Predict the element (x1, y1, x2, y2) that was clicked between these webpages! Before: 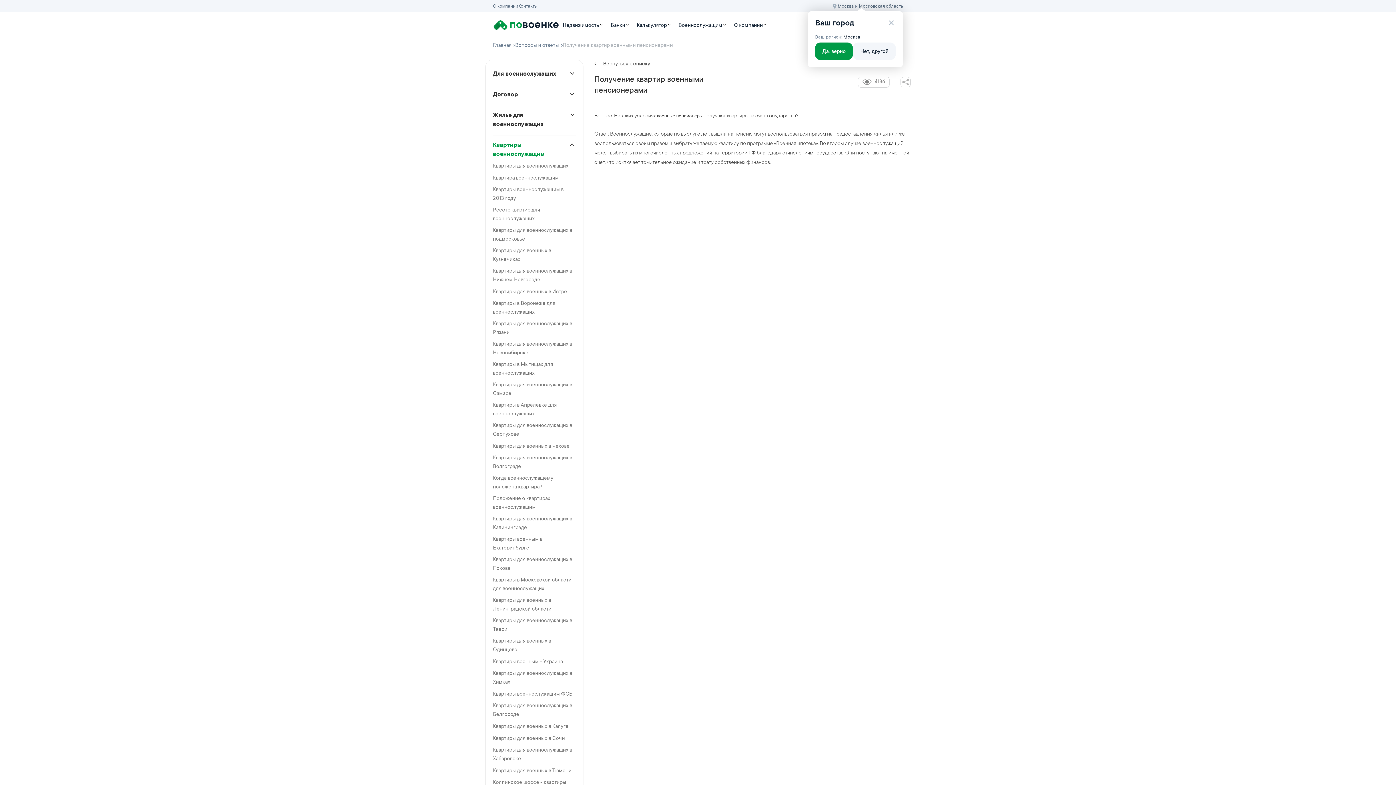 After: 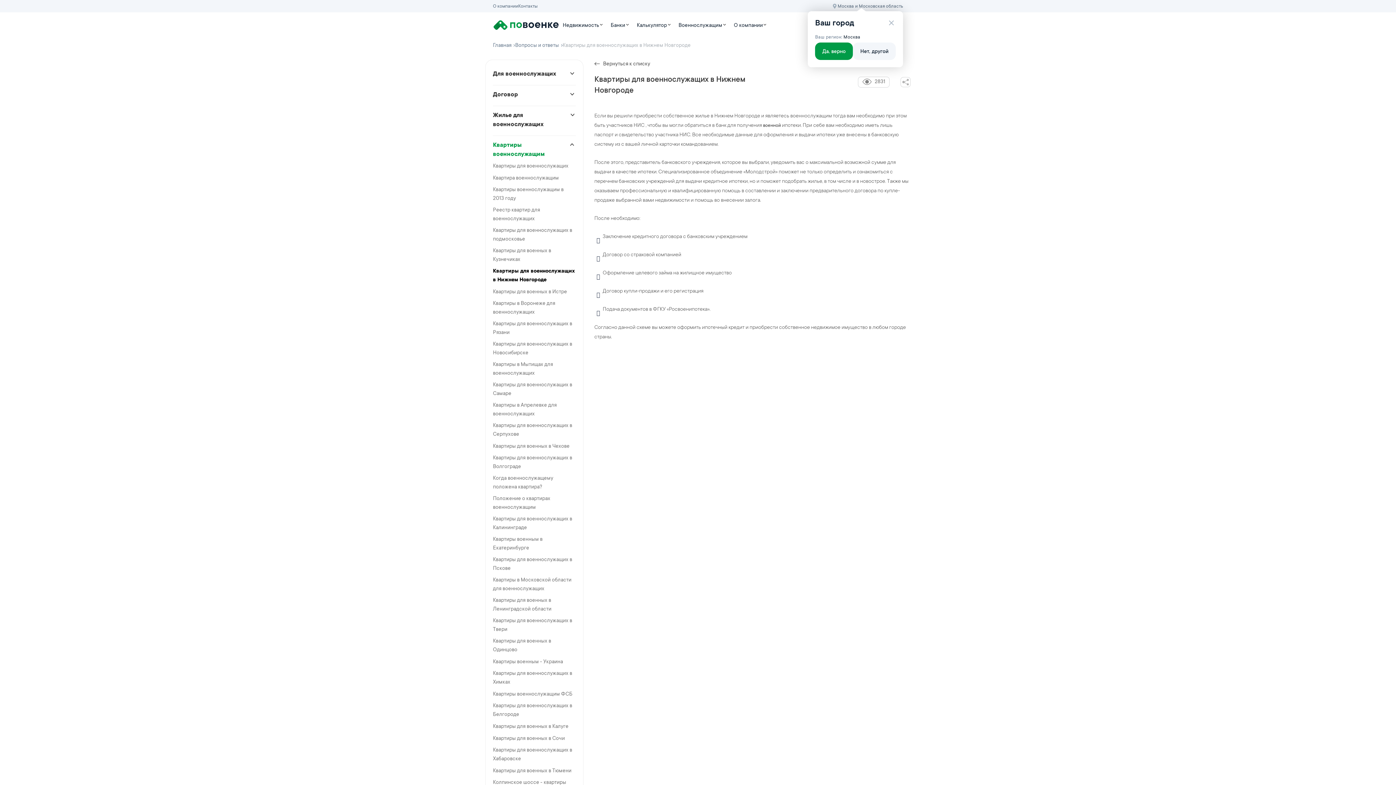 Action: bbox: (493, 267, 576, 284) label: Квартиры для военнослужащих в Нижнем Новгороде